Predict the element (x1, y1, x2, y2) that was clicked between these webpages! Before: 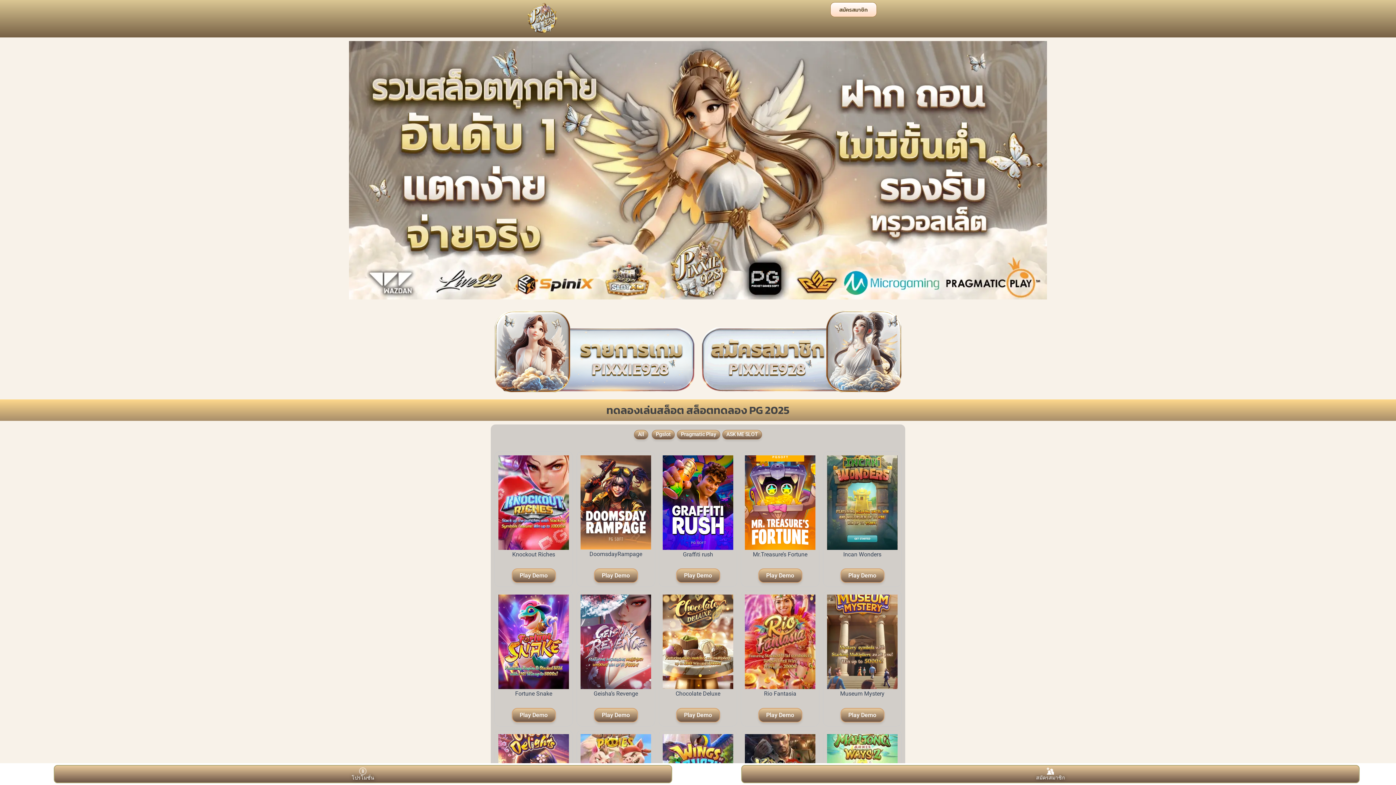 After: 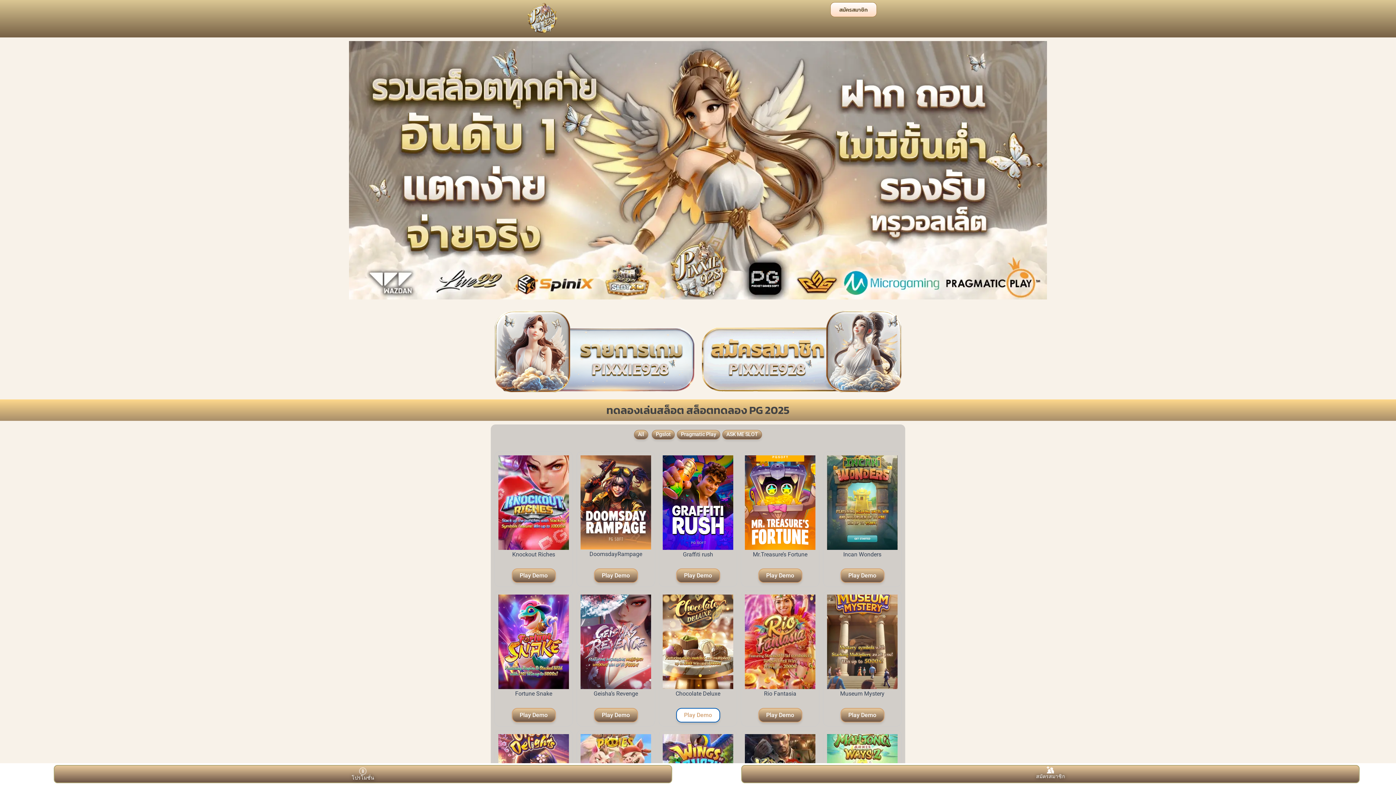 Action: label: Play Demo bbox: (676, 708, 720, 722)